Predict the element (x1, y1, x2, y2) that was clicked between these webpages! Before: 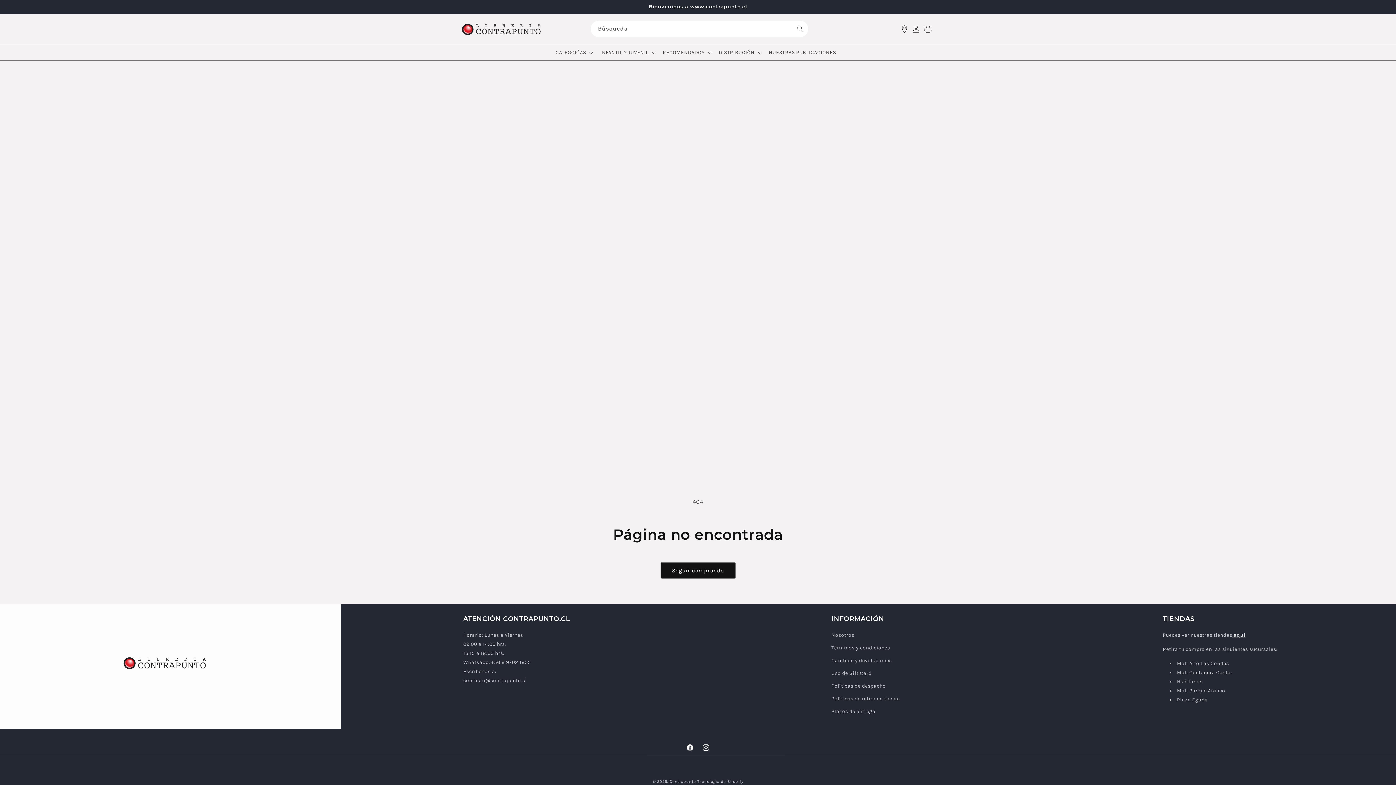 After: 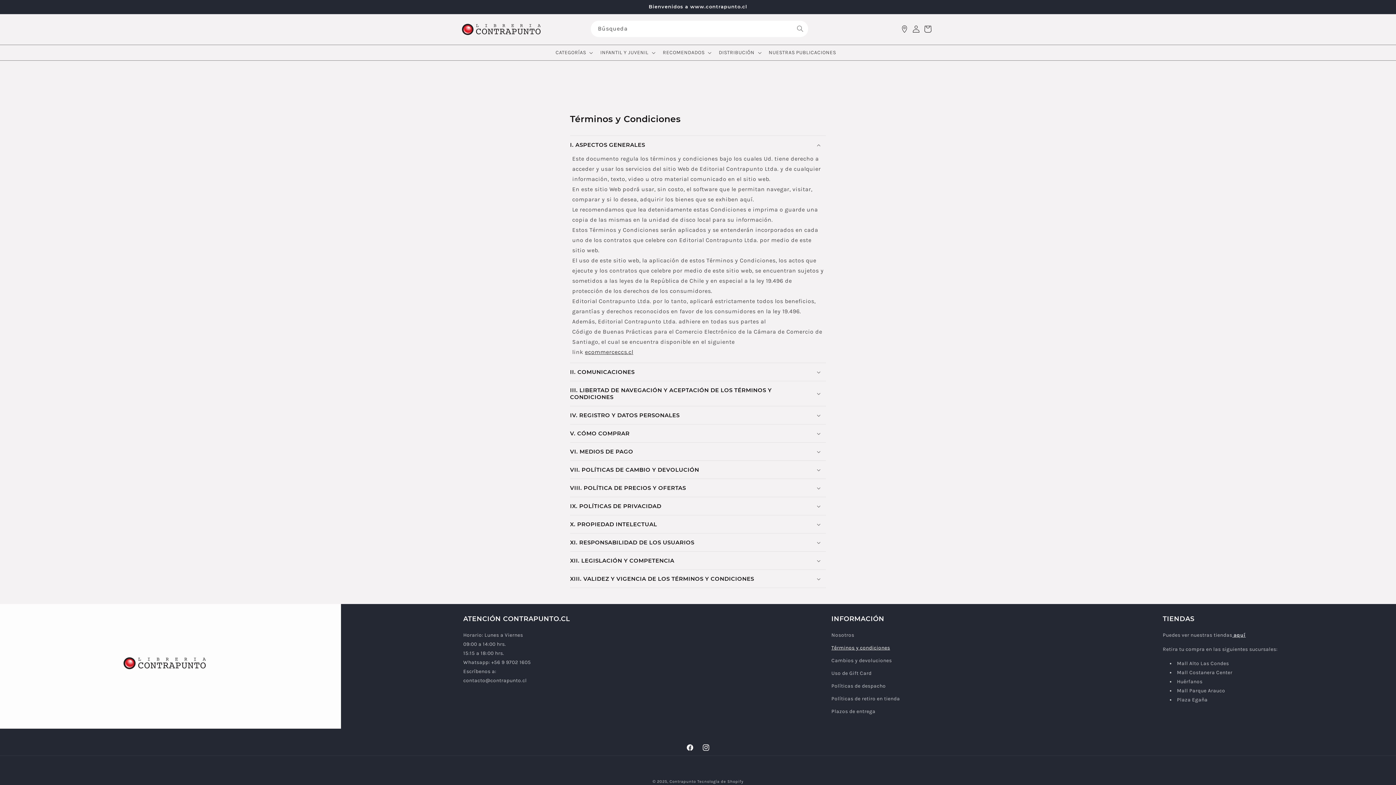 Action: label: Términos y condiciones bbox: (831, 641, 890, 654)